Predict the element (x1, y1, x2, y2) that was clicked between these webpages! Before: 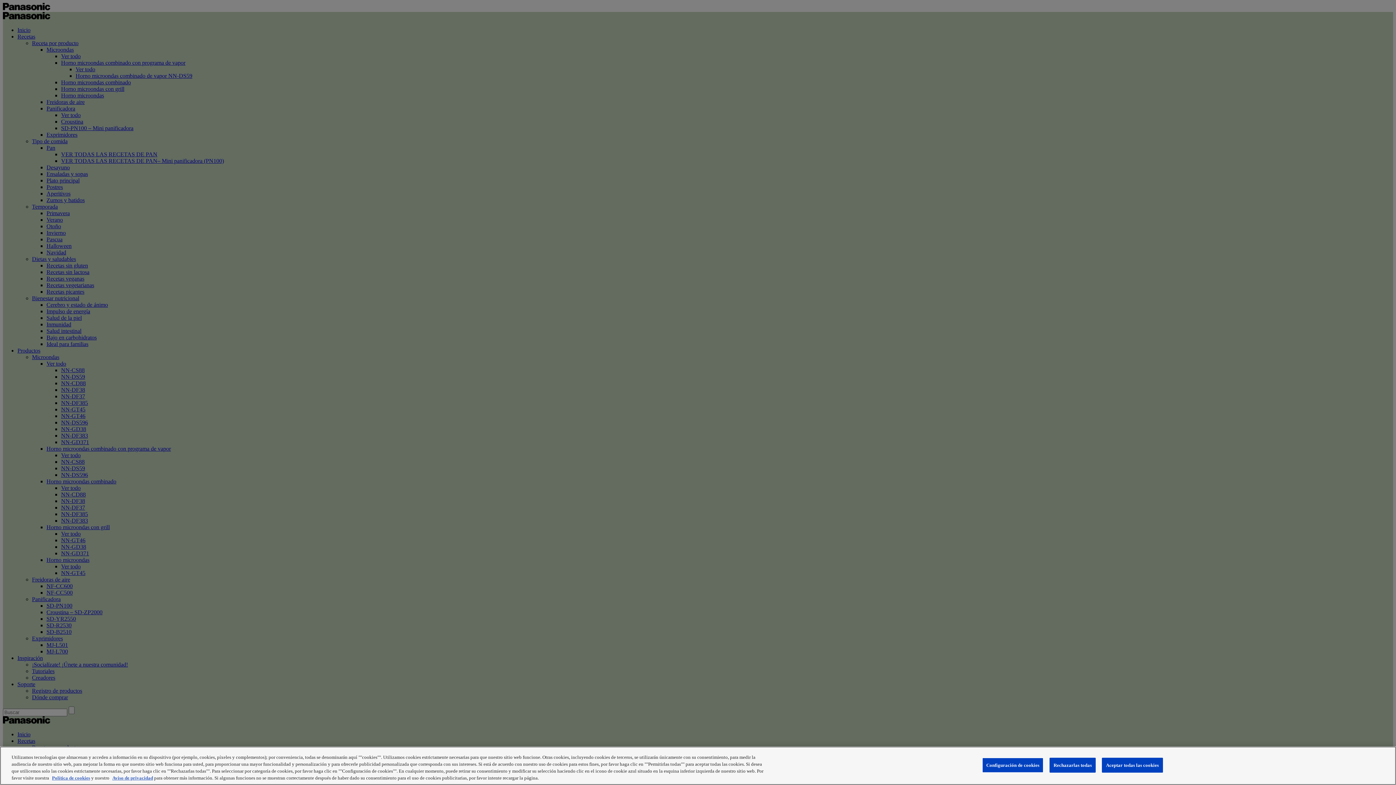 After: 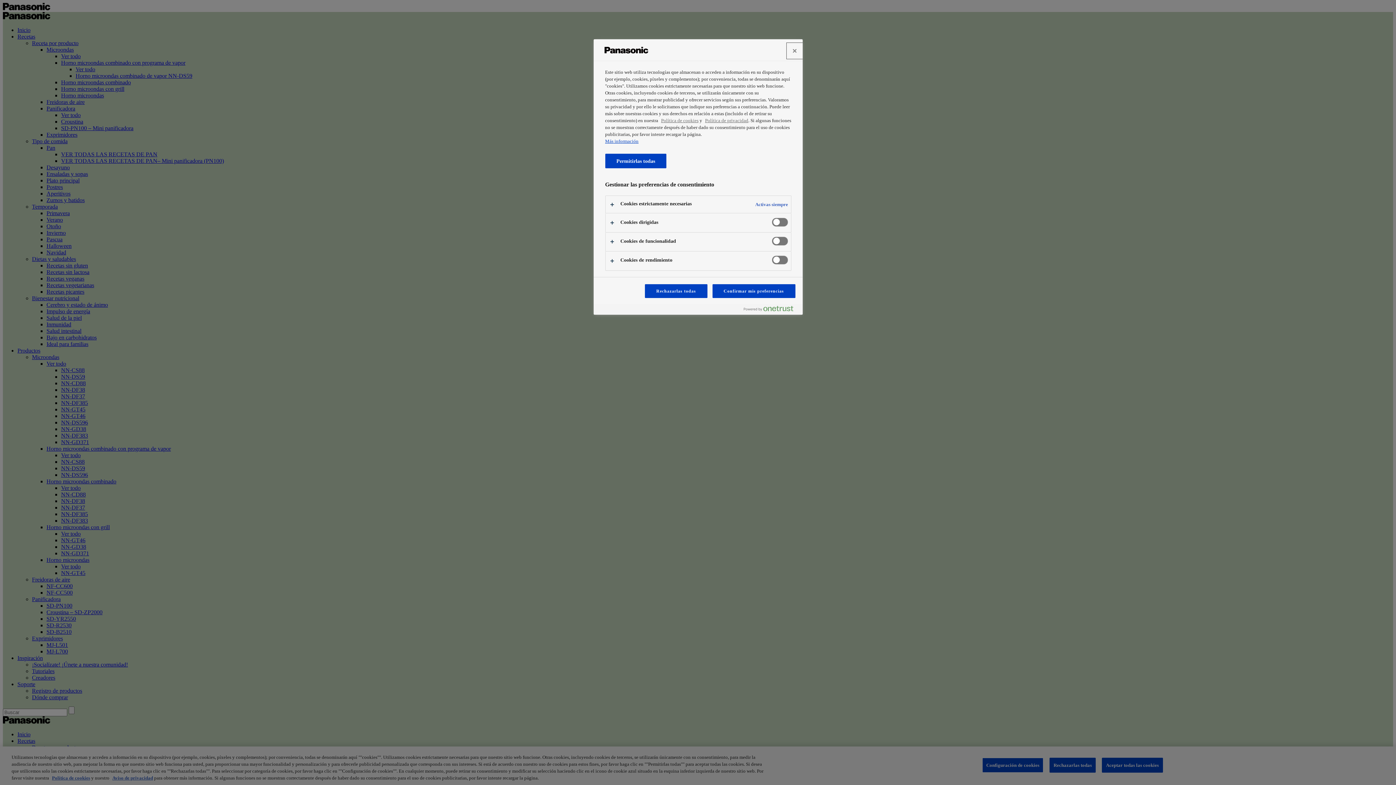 Action: bbox: (982, 758, 1043, 773) label: Configuración de cookies